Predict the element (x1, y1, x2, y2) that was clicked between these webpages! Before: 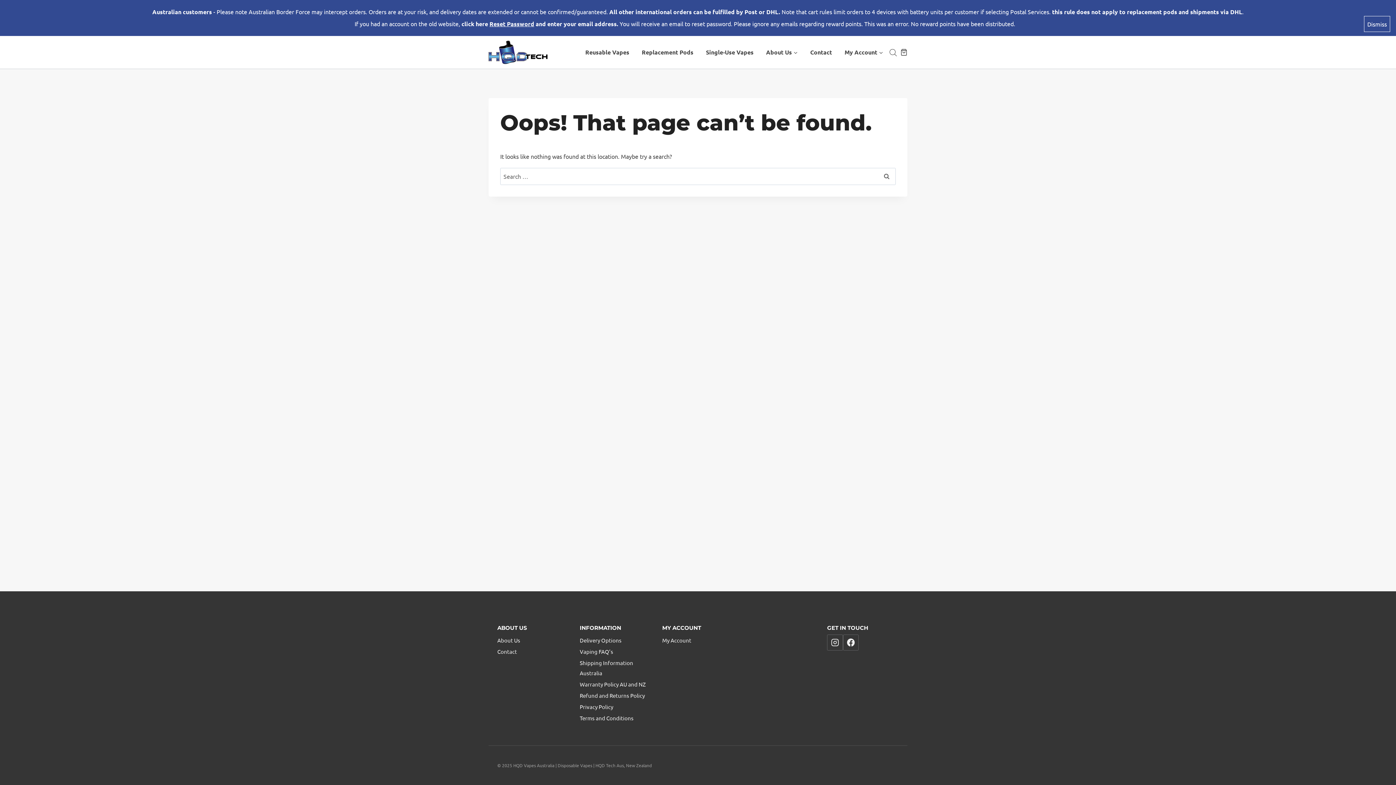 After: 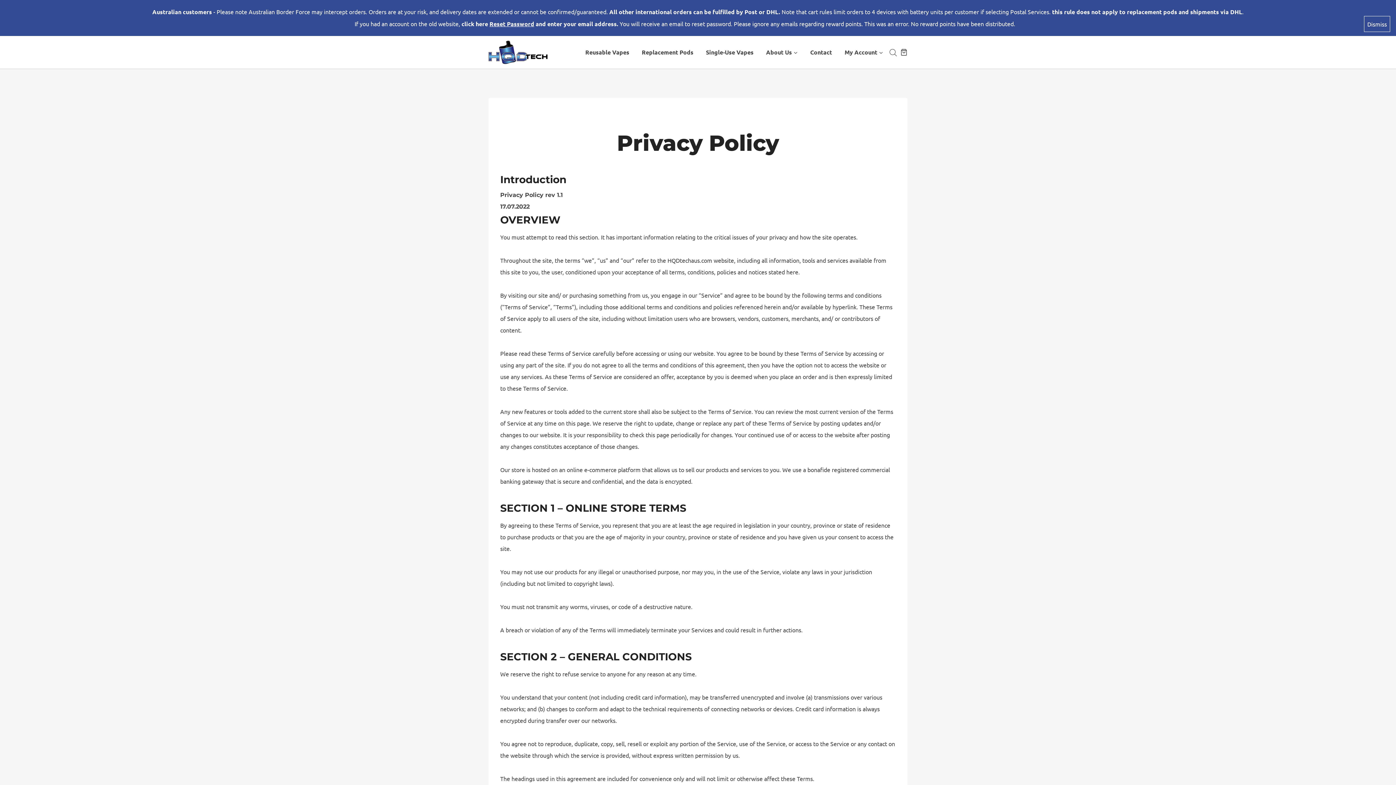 Action: label: Privacy Policy bbox: (579, 701, 651, 712)